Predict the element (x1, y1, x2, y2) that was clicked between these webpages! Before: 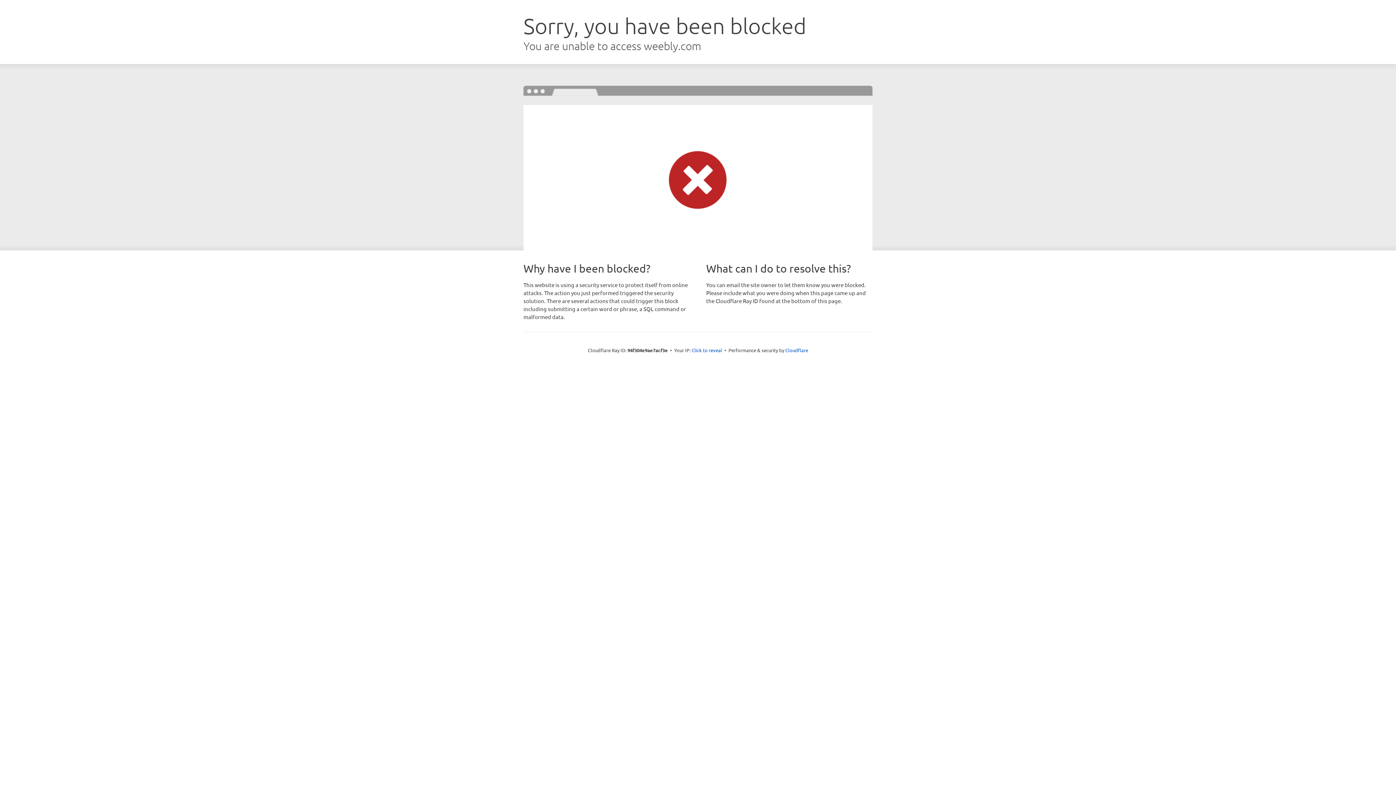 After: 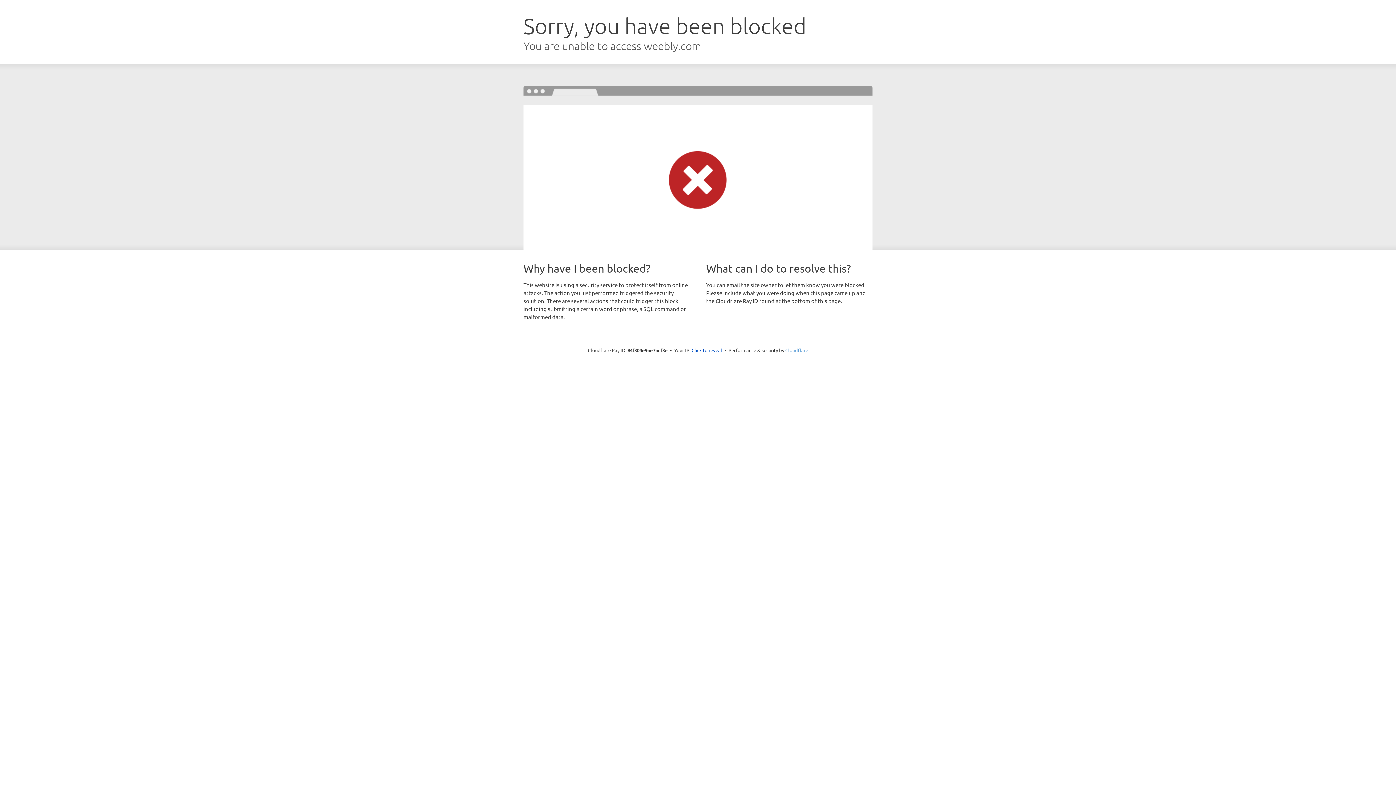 Action: label: Cloudflare bbox: (785, 347, 808, 353)